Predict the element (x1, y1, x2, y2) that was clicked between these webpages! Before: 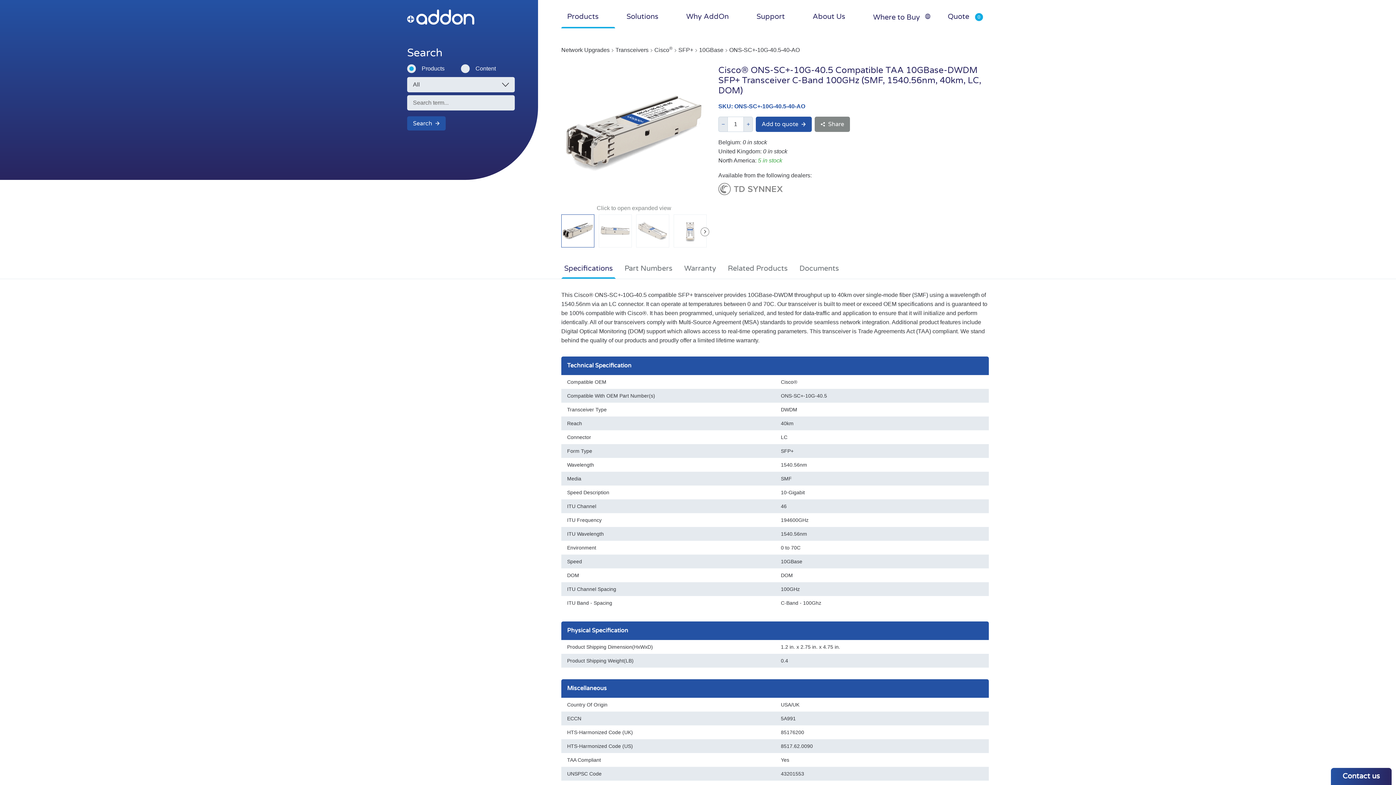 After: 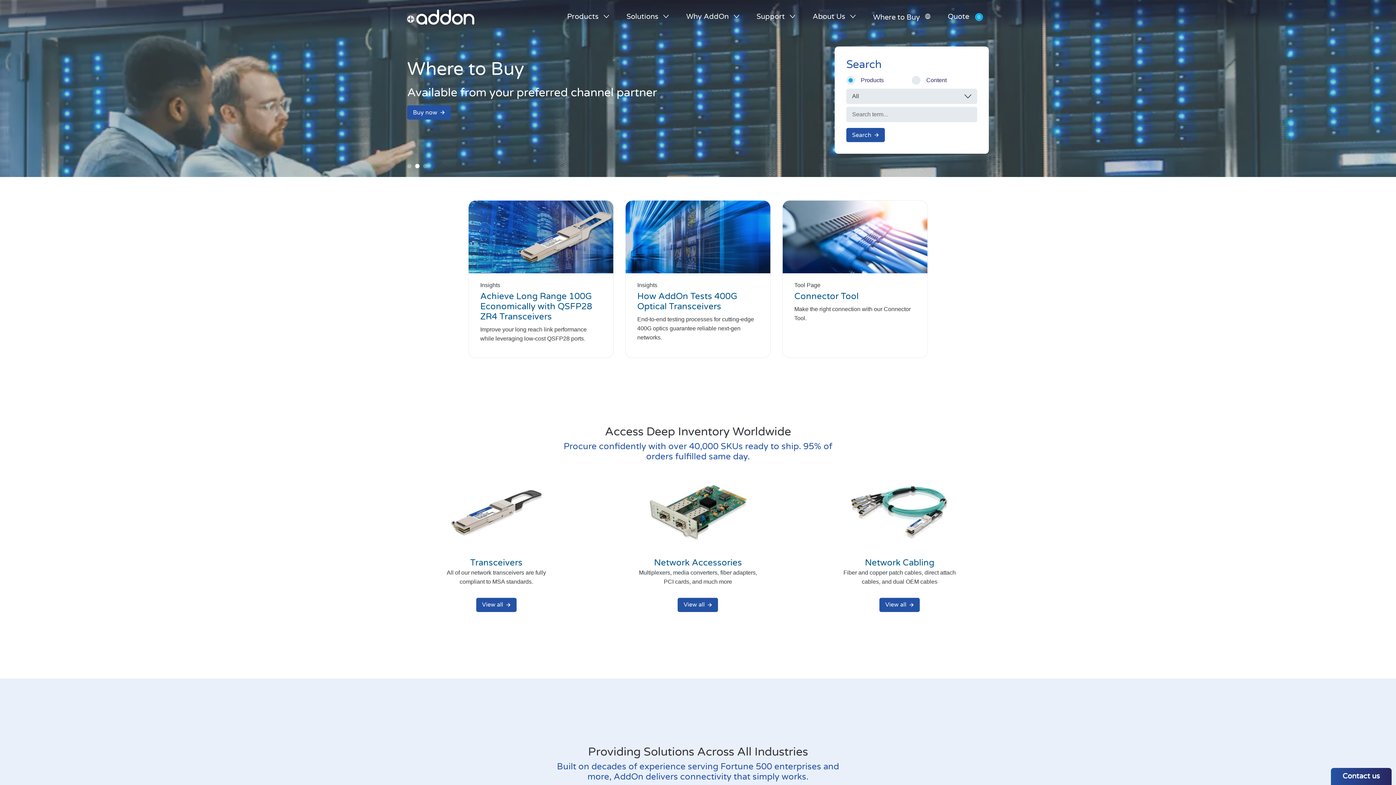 Action: bbox: (407, 9, 504, 24) label: Return to home page